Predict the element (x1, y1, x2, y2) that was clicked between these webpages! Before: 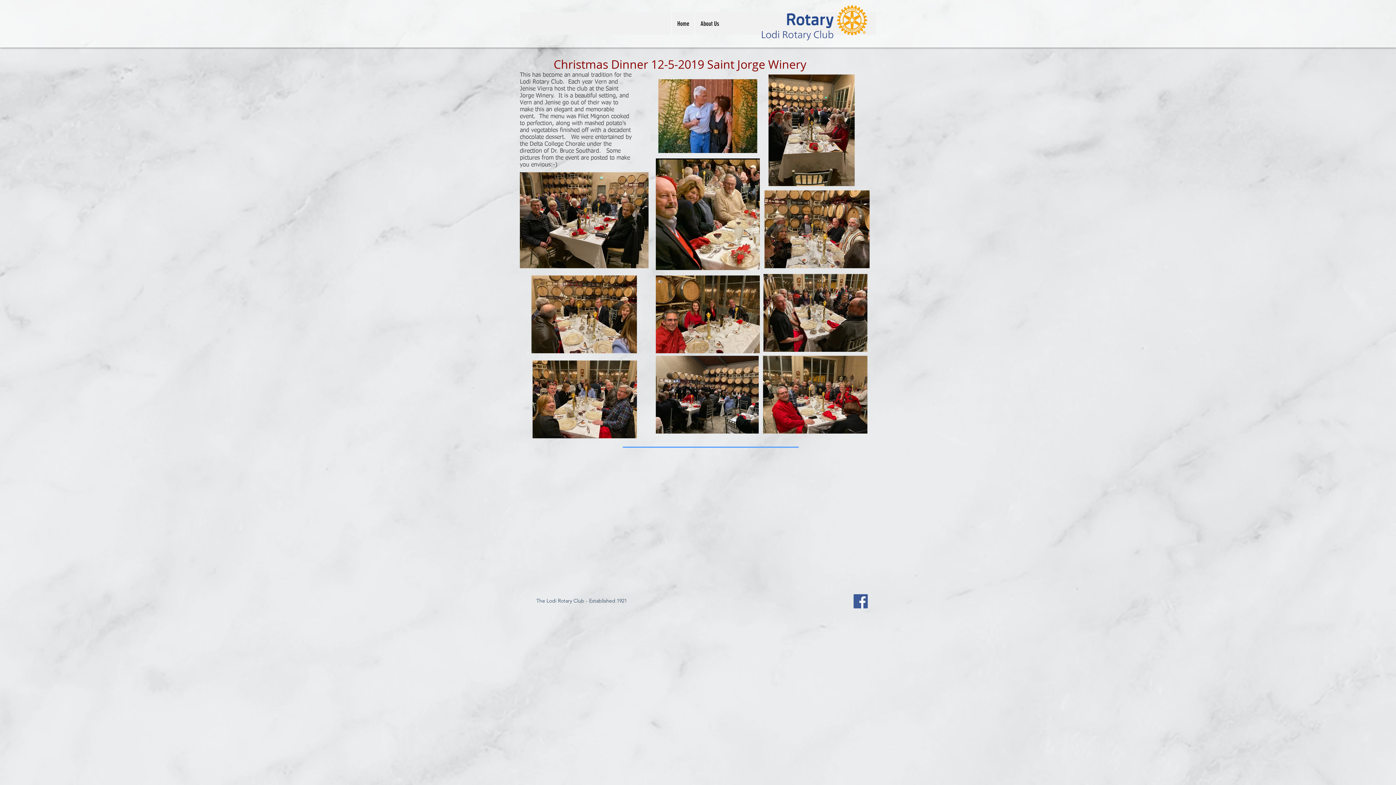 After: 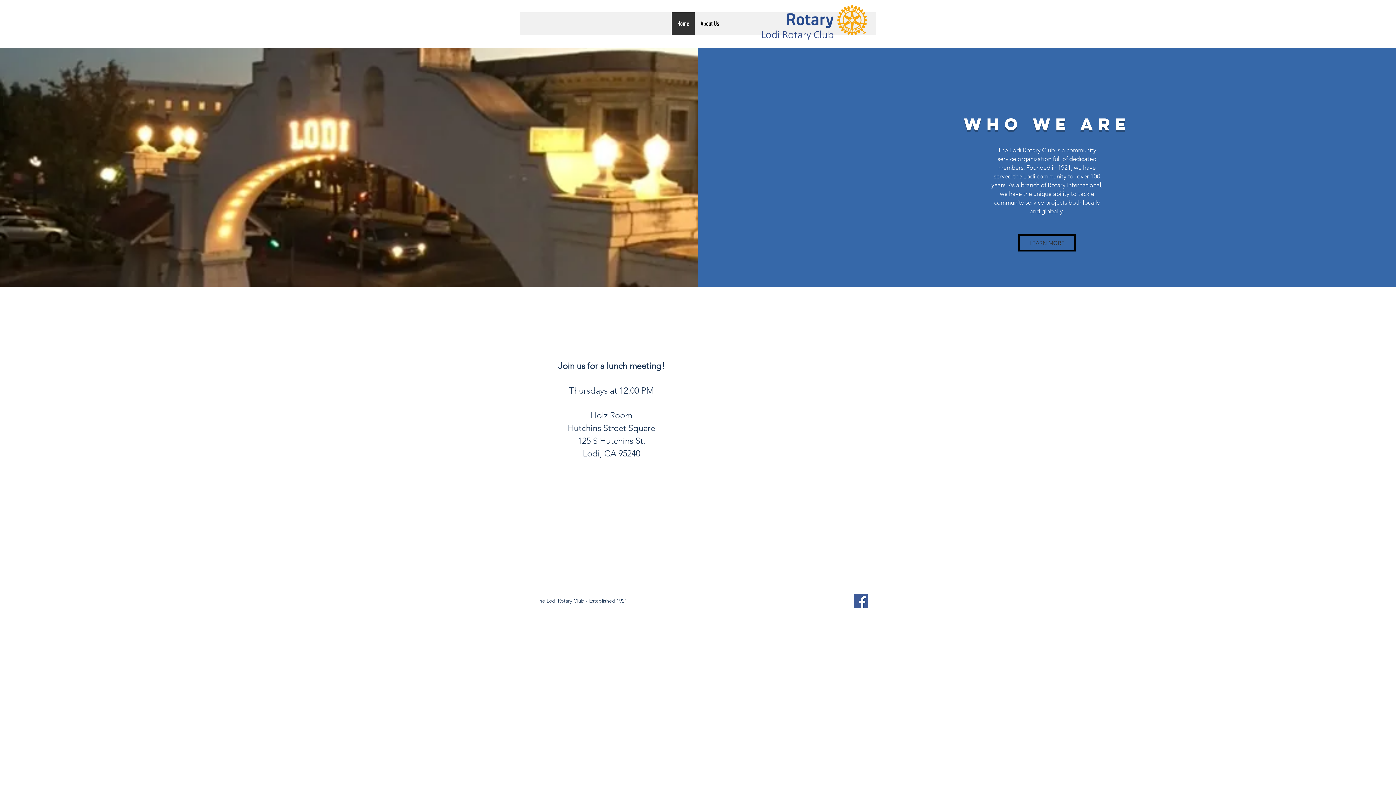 Action: label: Home bbox: (671, 12, 694, 34)